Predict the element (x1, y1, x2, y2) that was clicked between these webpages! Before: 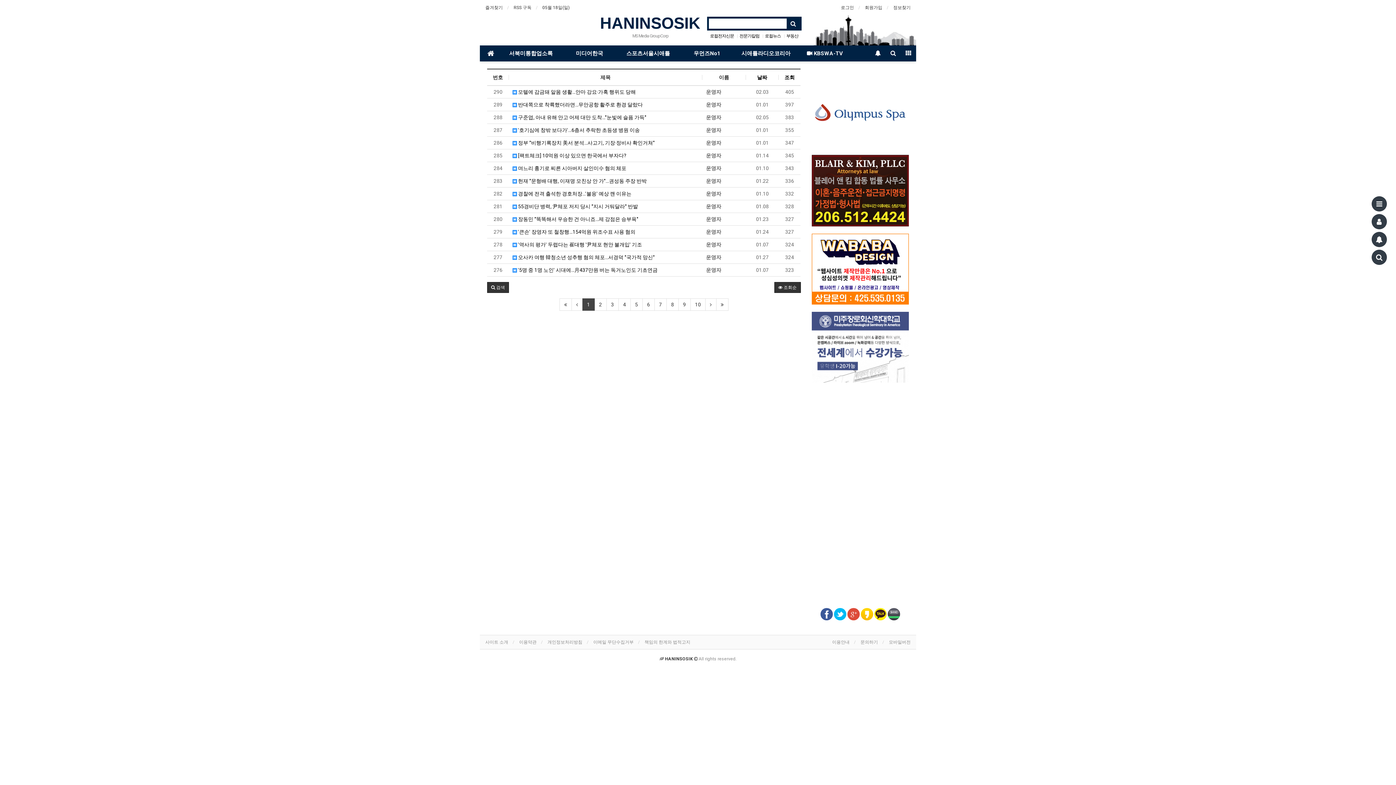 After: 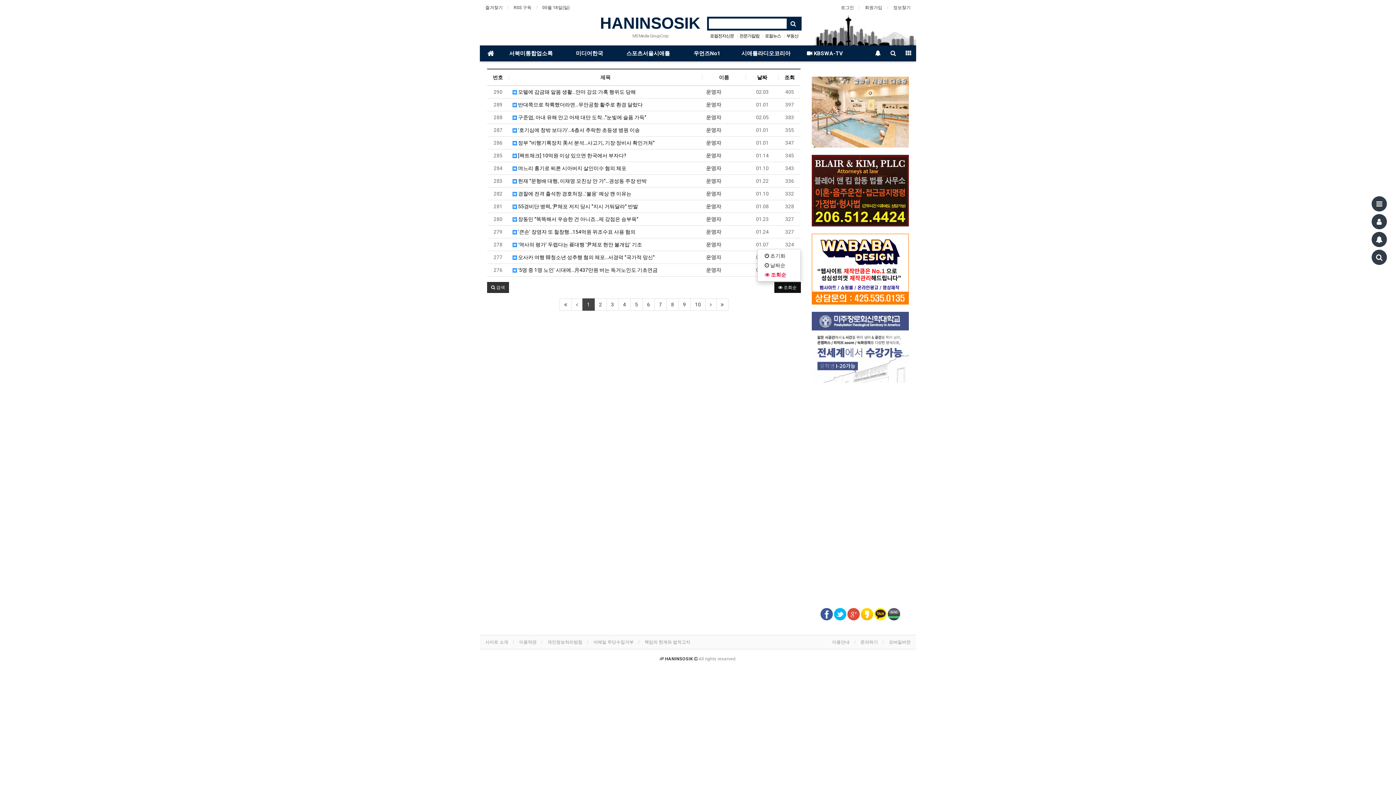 Action: label:  조회순 bbox: (774, 282, 800, 293)